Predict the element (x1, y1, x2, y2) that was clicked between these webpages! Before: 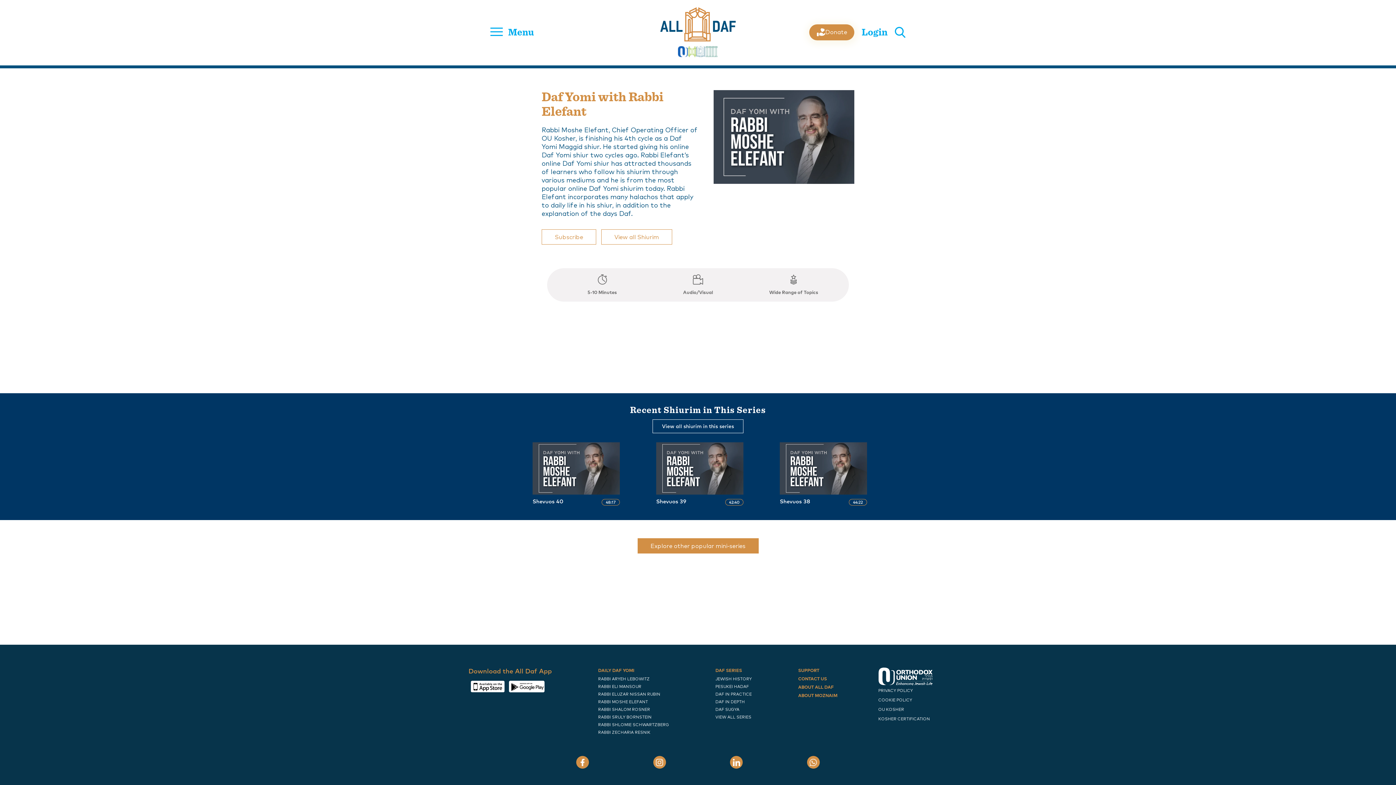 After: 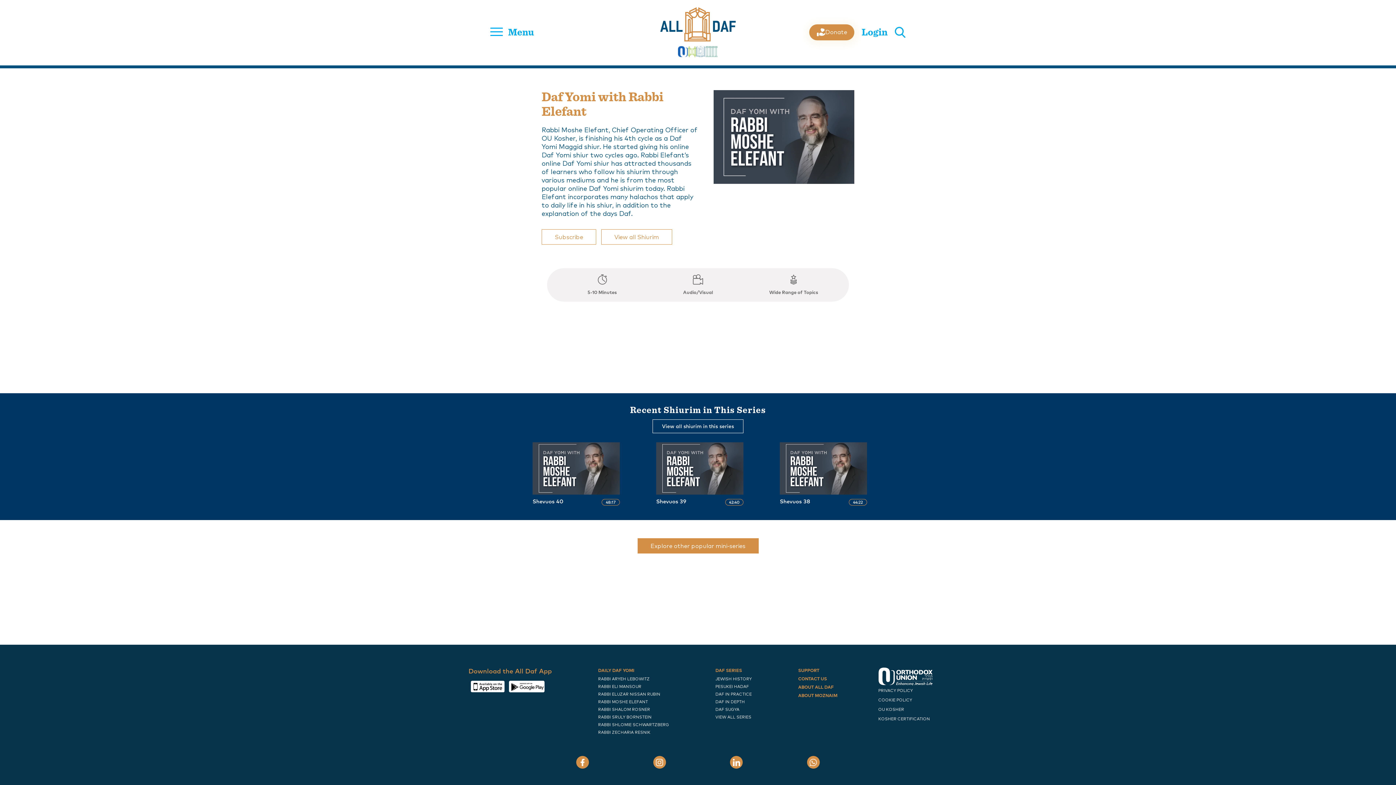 Action: bbox: (878, 698, 912, 703) label: COOKIE POLICY